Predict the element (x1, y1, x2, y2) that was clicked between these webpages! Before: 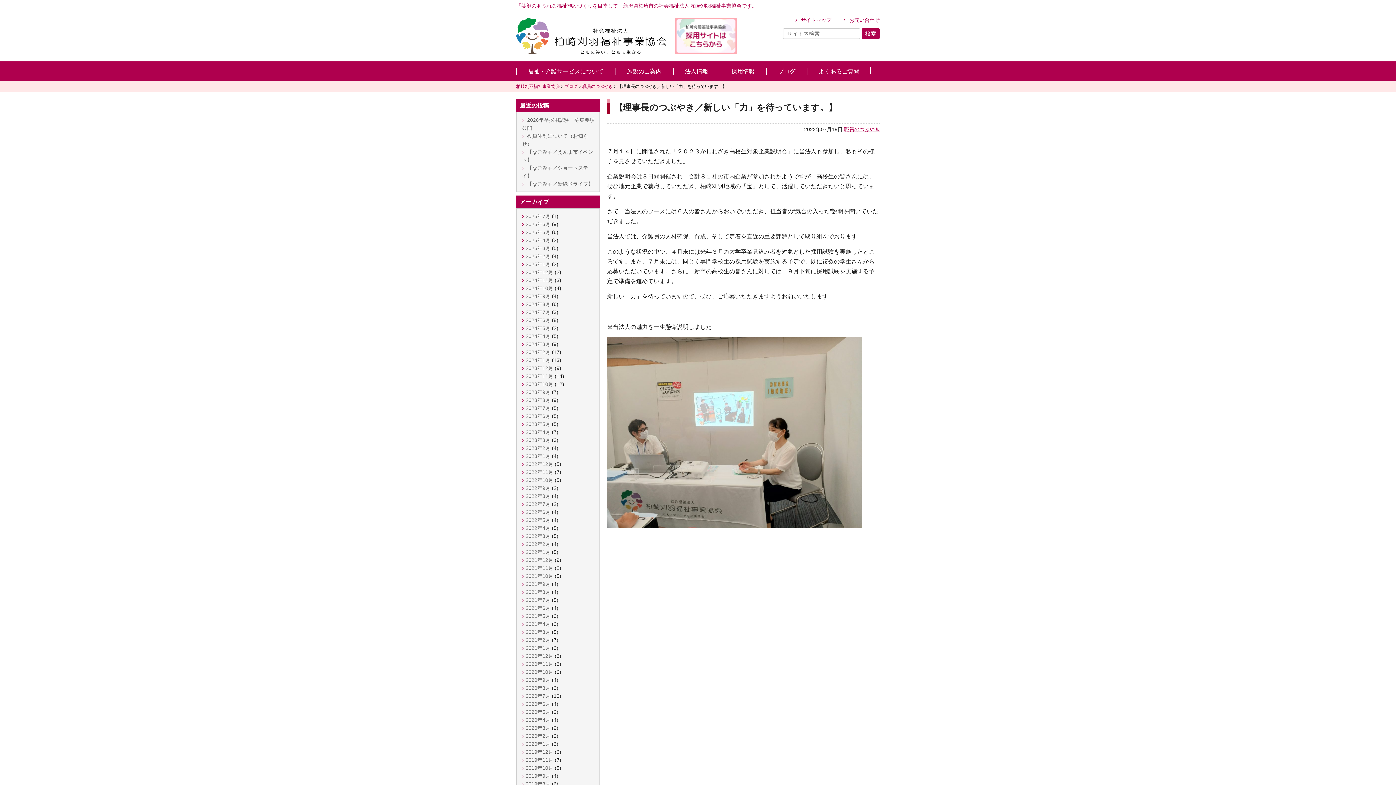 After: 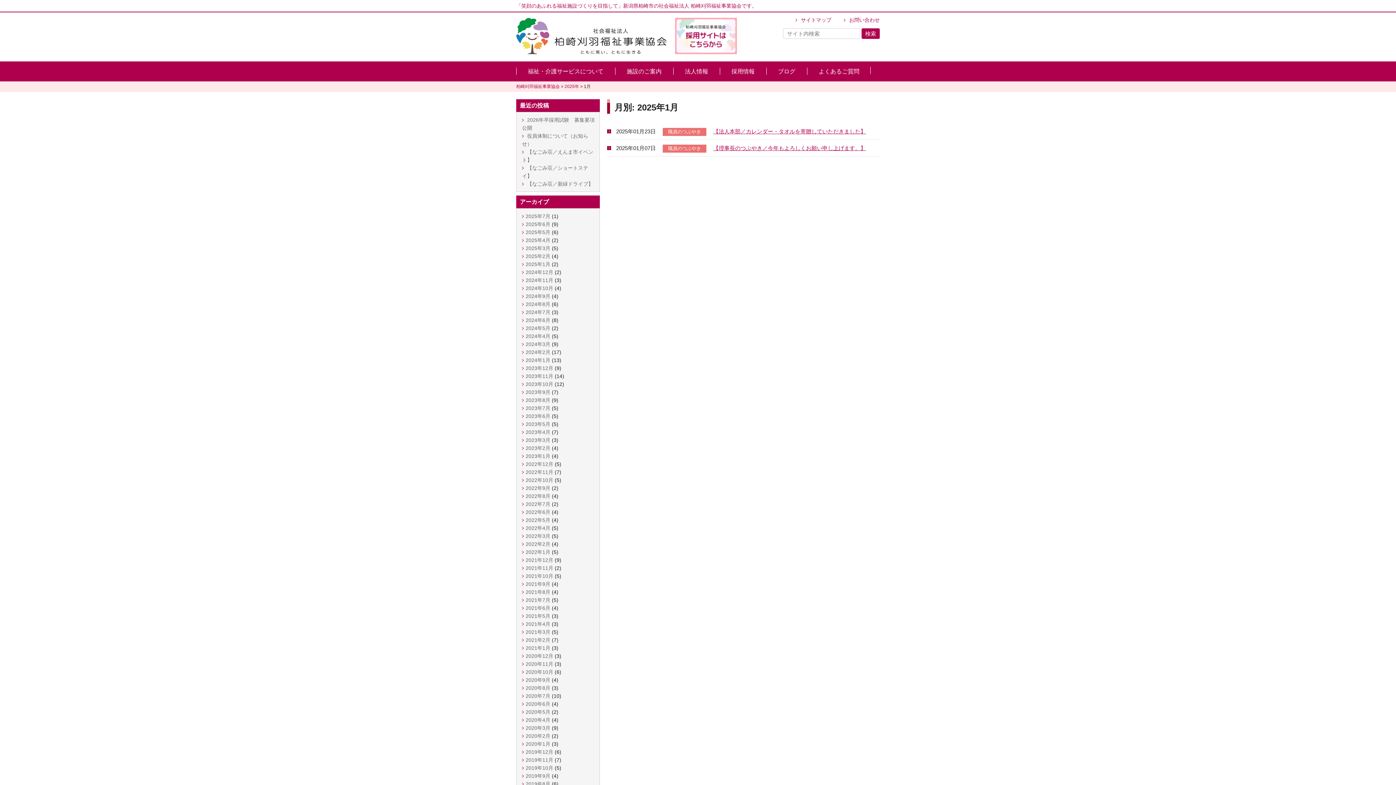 Action: label: 2025年1月 bbox: (525, 261, 550, 267)